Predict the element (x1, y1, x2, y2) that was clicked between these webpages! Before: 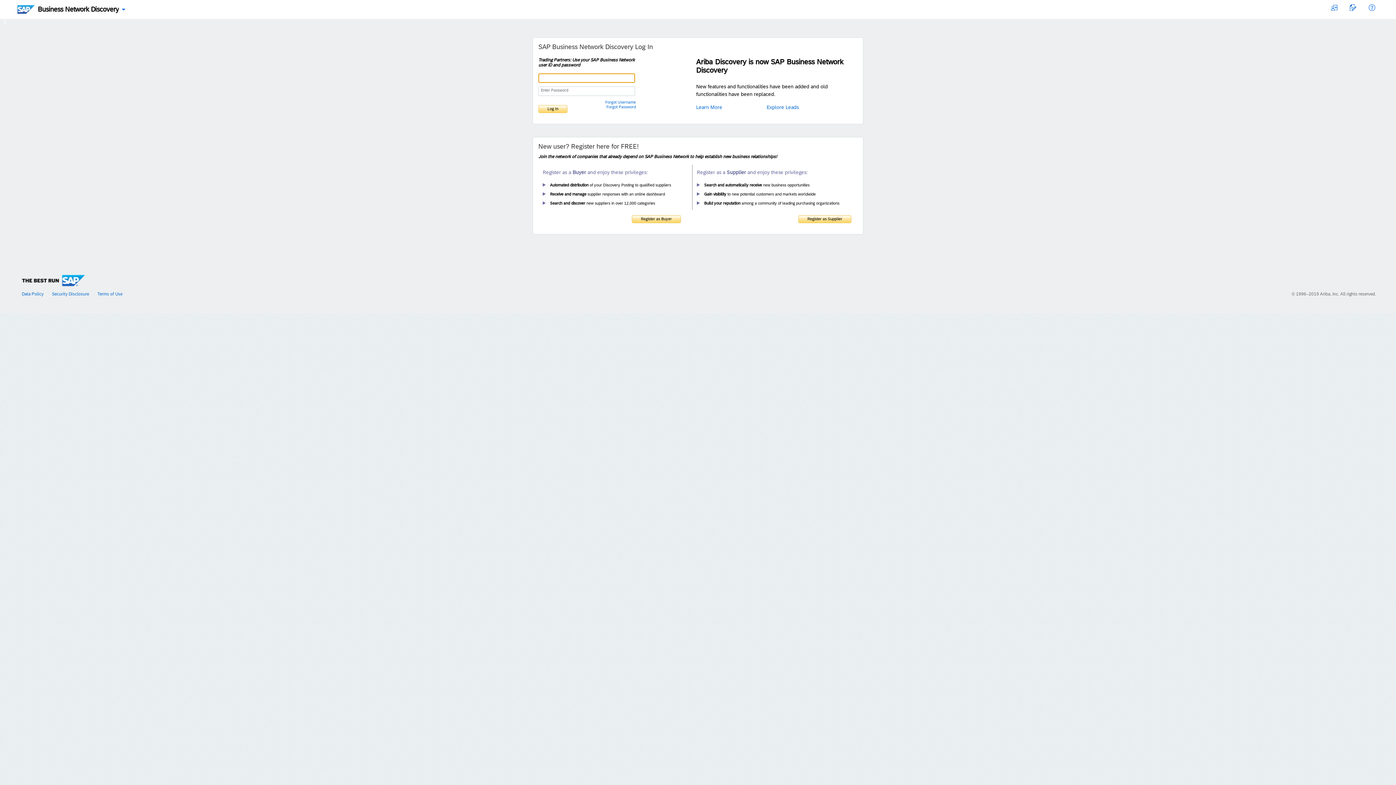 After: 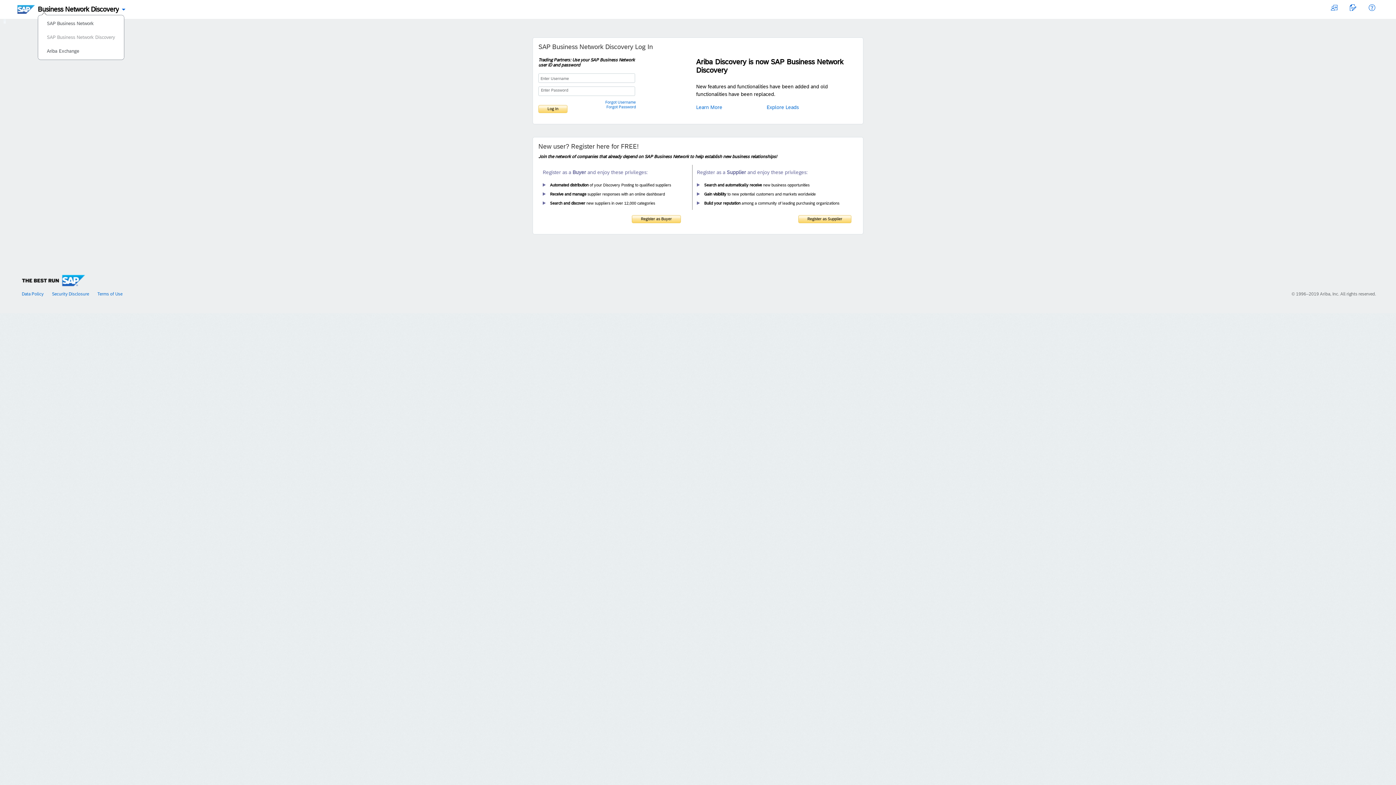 Action: label: Business Network Discovery bbox: (37, 5, 126, 13)